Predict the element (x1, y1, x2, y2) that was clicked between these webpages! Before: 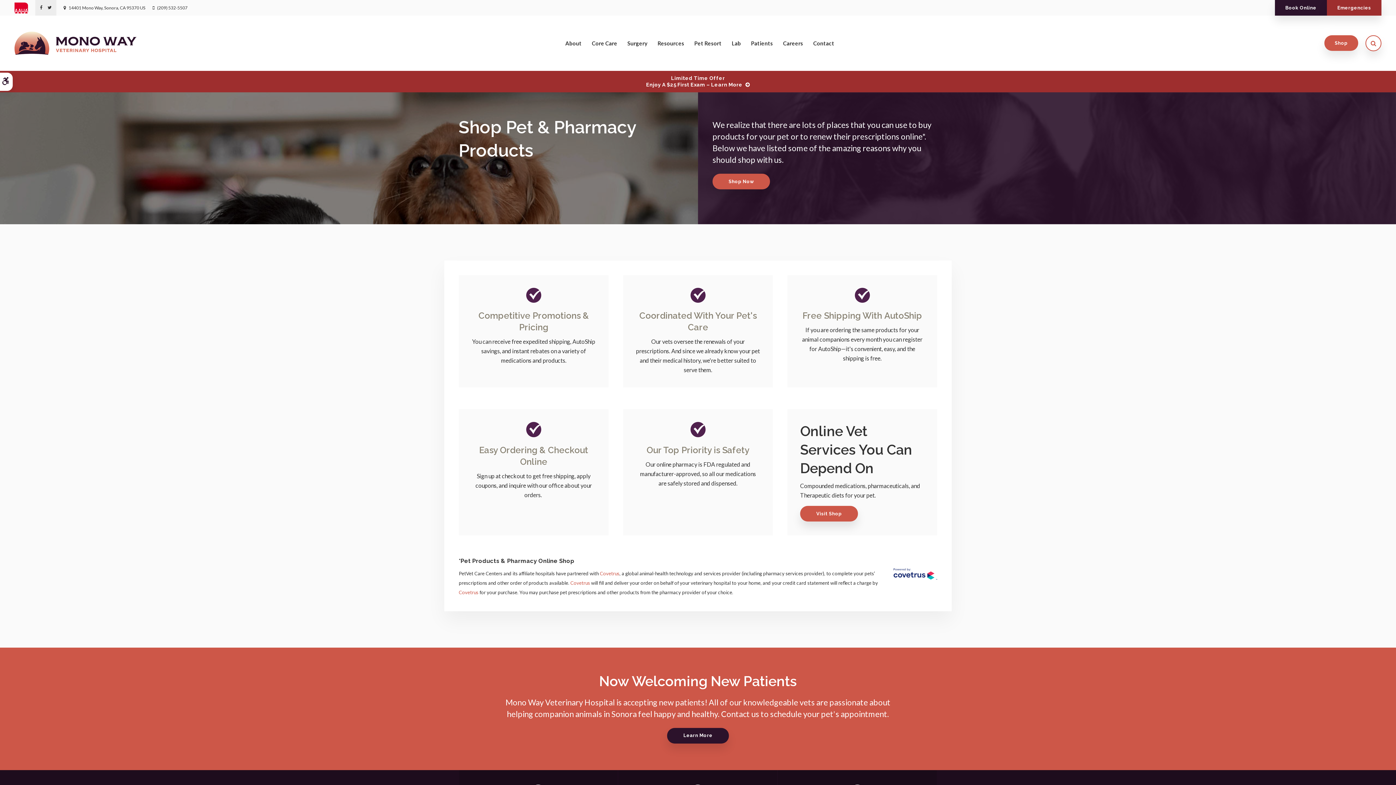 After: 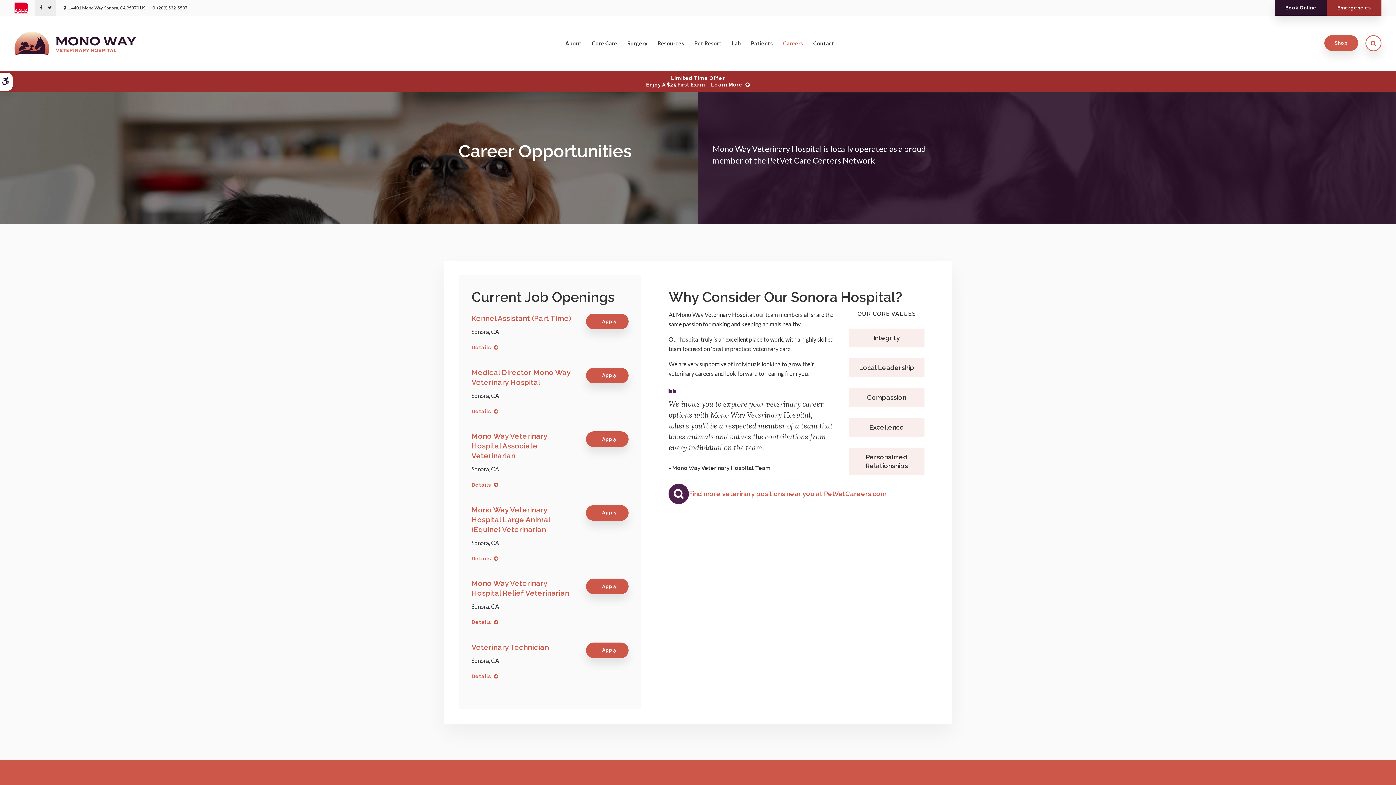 Action: label: Careers bbox: (780, 30, 810, 56)